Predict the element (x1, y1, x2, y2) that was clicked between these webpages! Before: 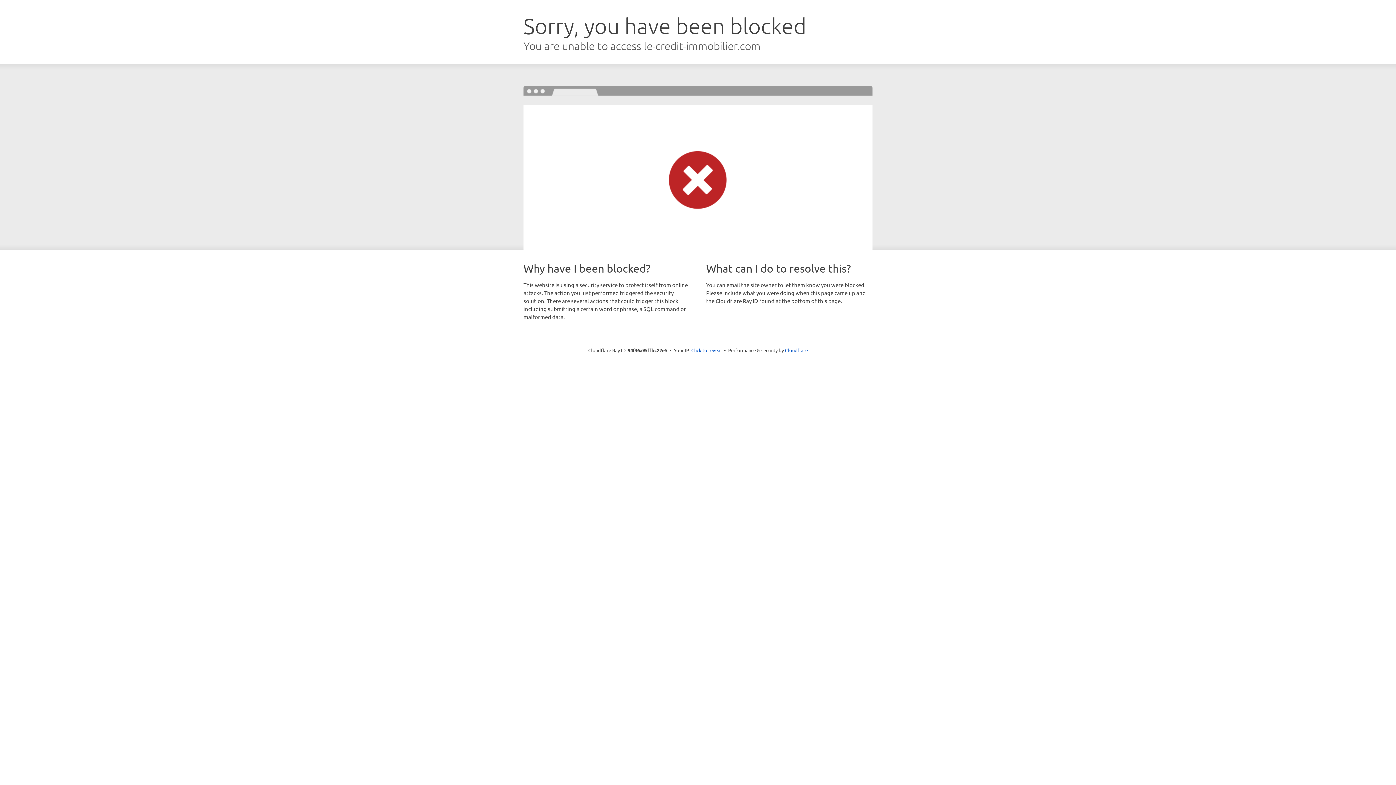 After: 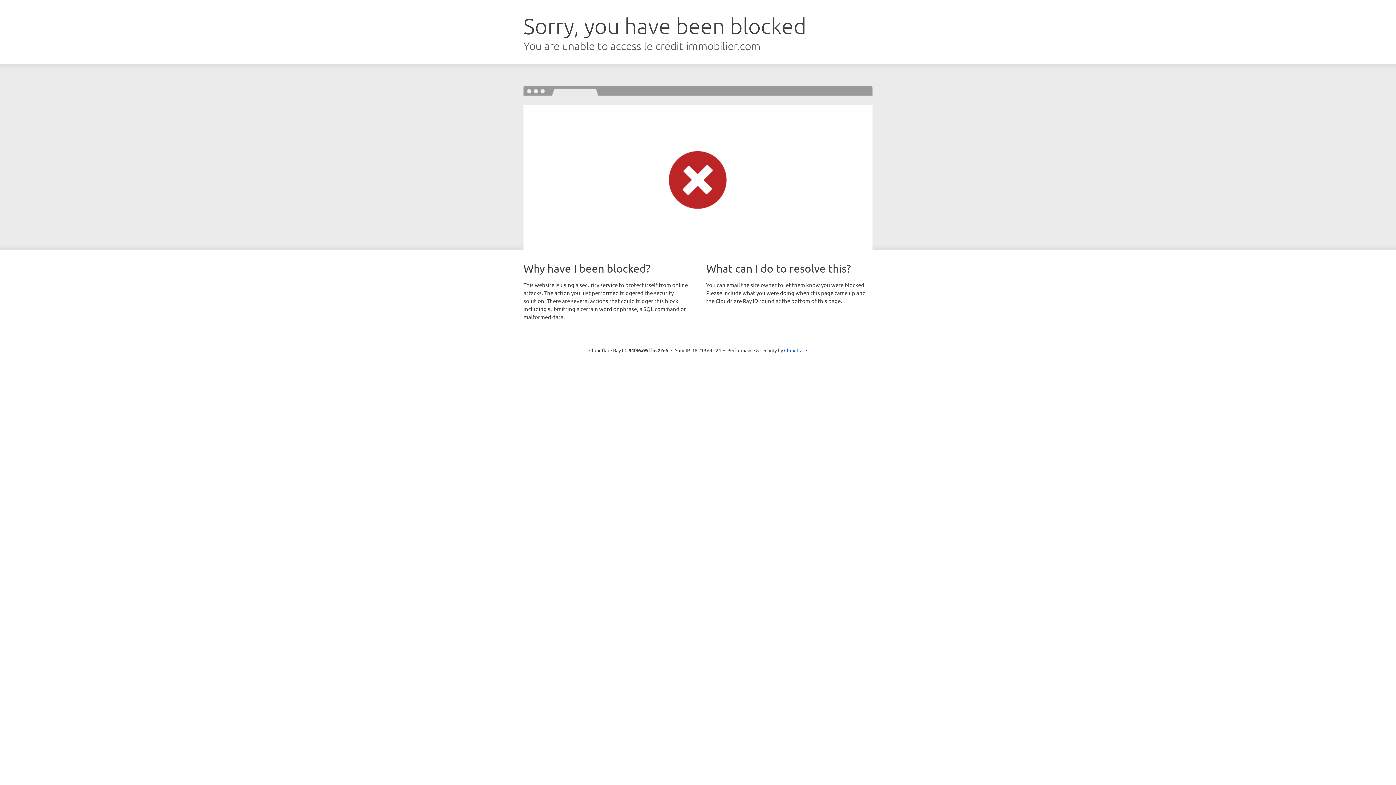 Action: label: Click to reveal bbox: (691, 346, 722, 353)